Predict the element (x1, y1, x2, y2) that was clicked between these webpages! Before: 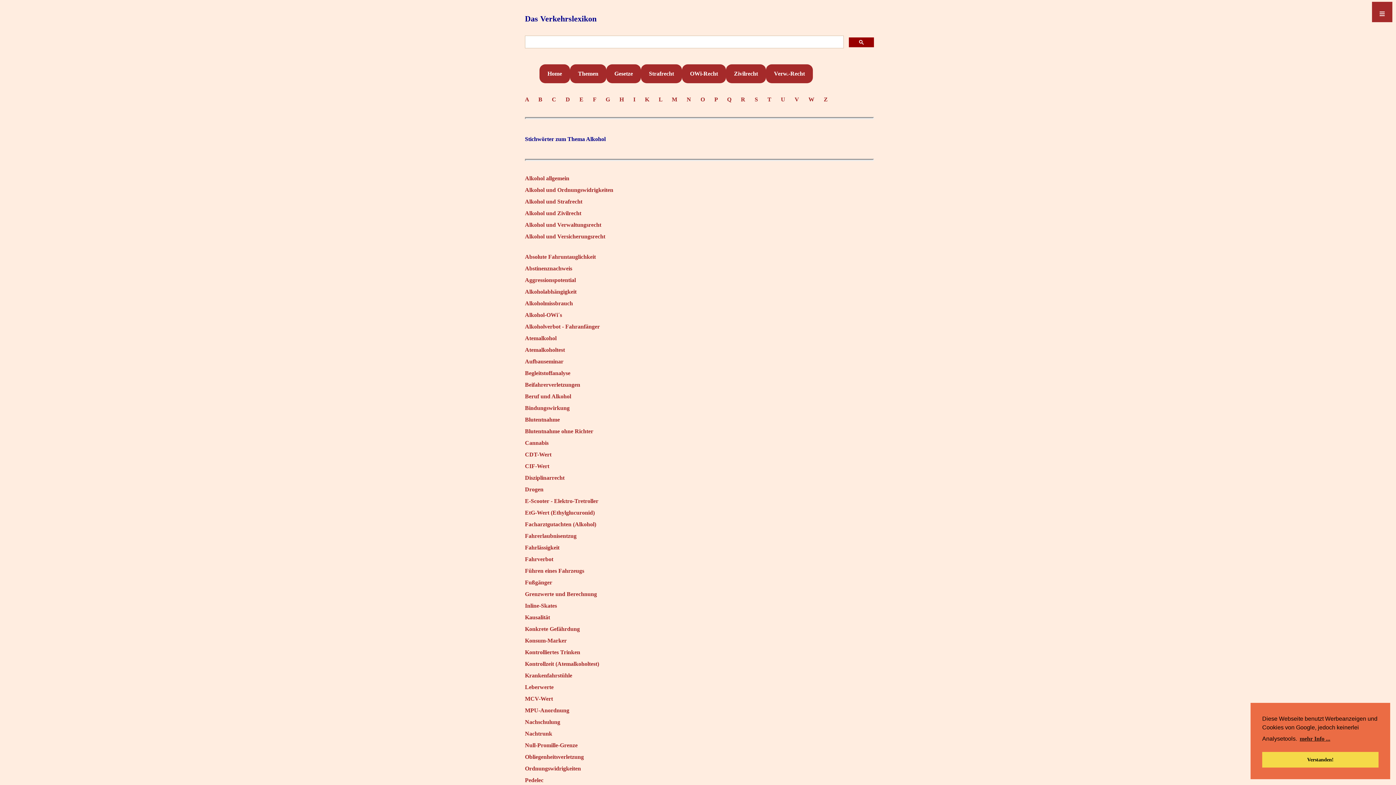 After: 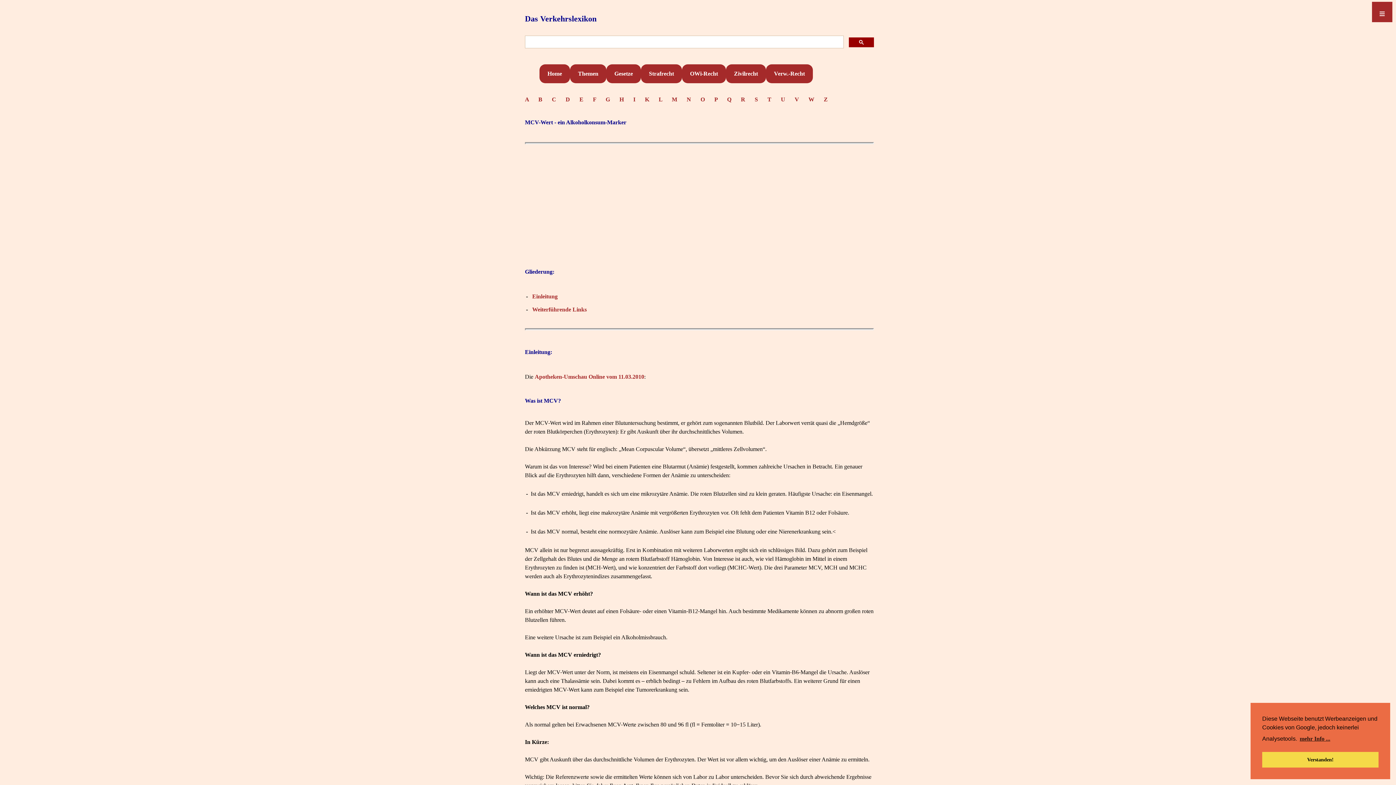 Action: bbox: (525, 696, 553, 702) label: MCV-Wert